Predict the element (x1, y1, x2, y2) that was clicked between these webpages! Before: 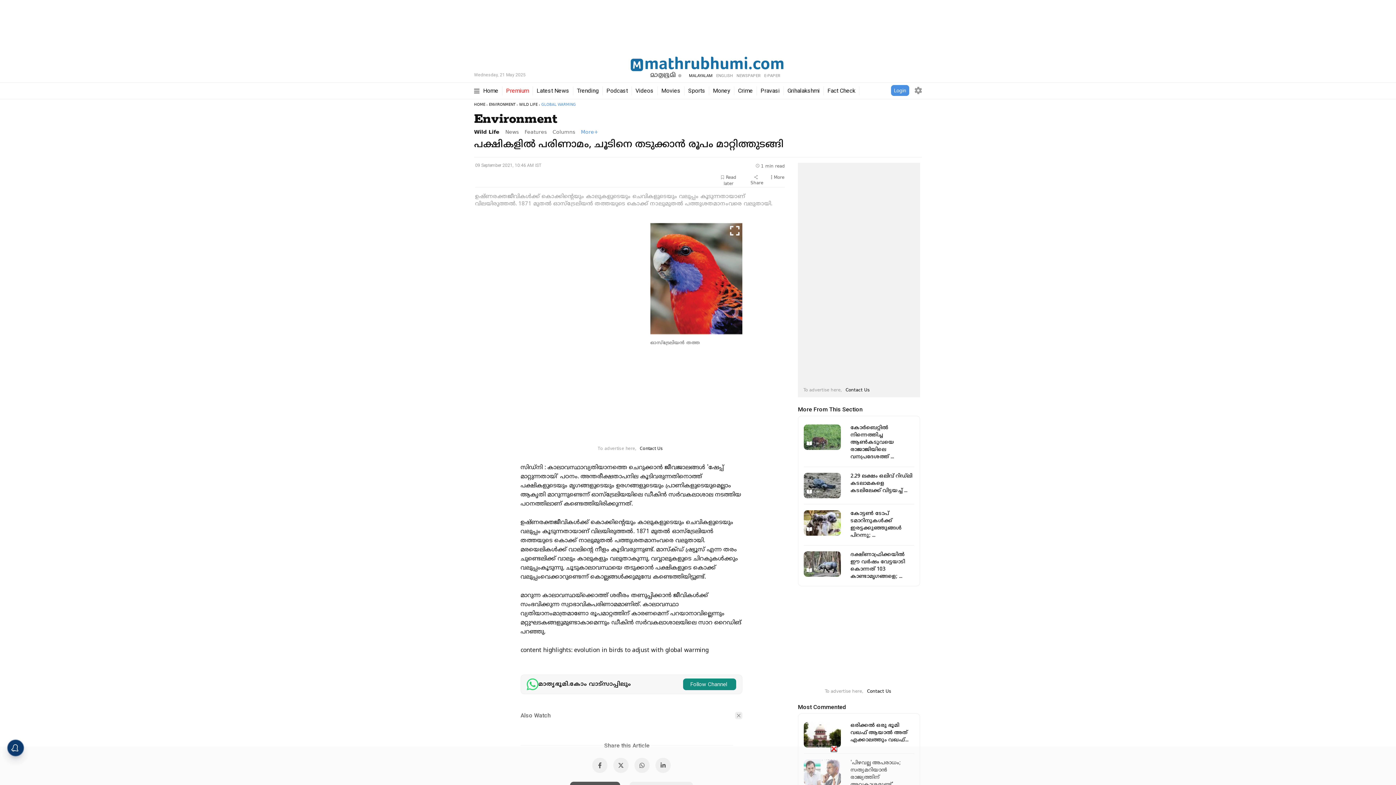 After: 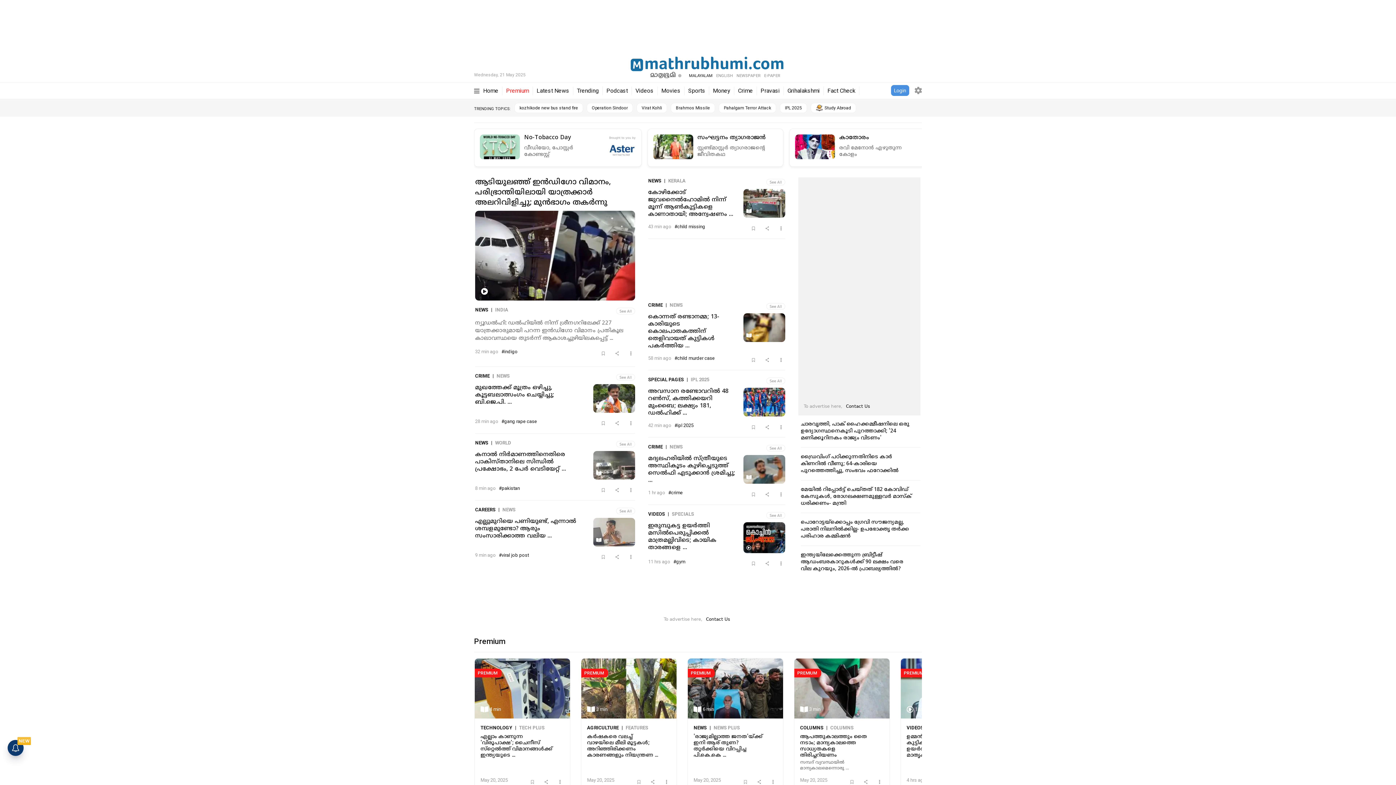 Action: label: MALAYALAM bbox: (687, 73, 712, 78)